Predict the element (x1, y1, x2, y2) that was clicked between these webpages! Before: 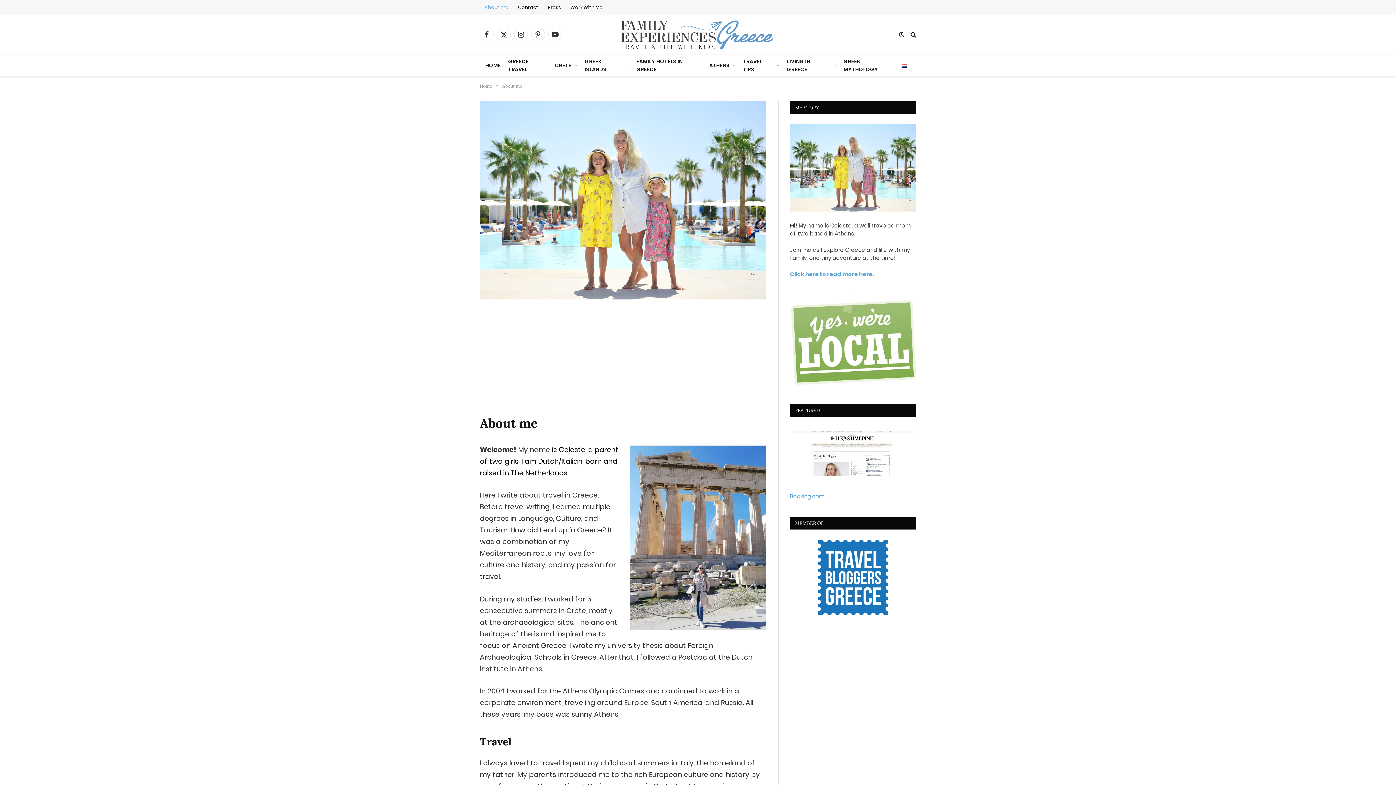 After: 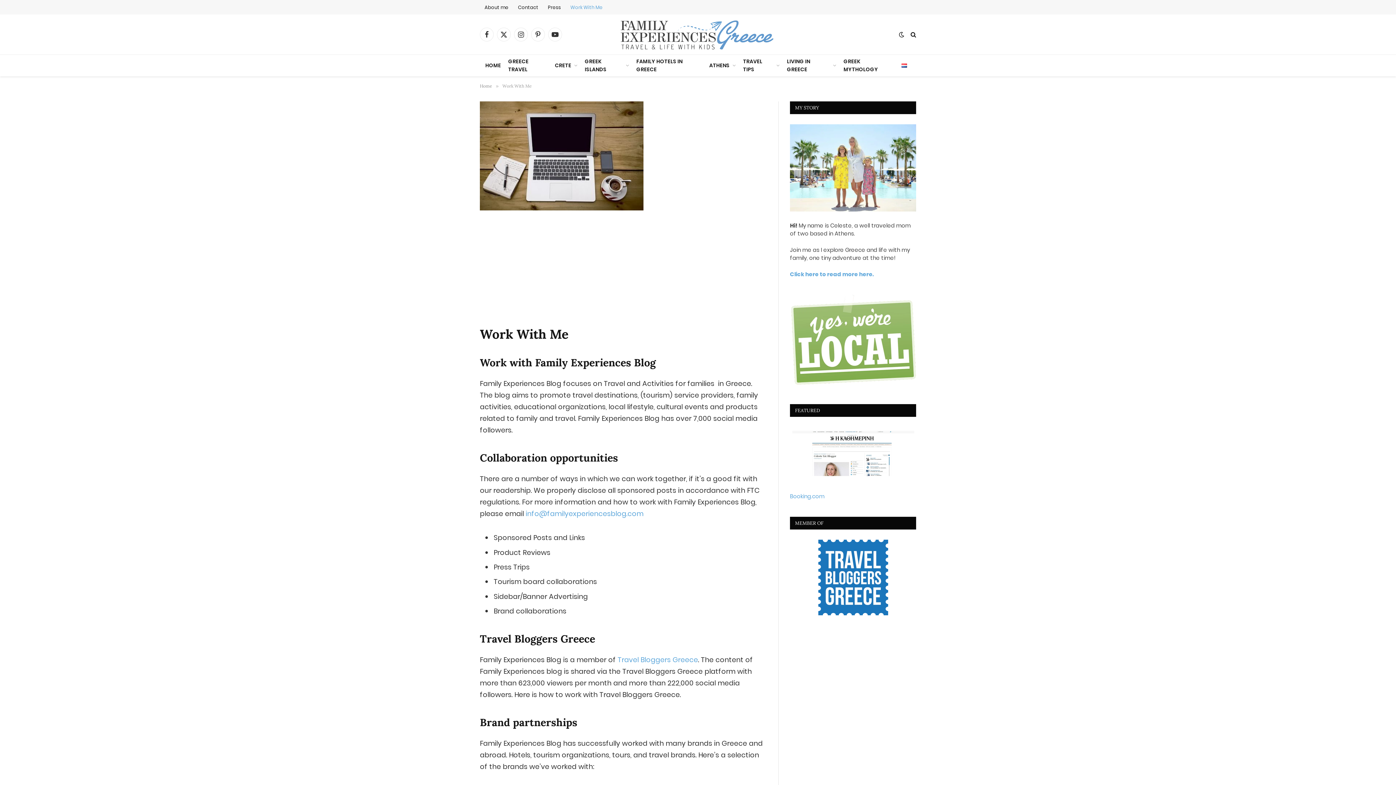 Action: bbox: (565, 0, 607, 14) label: Work With Me